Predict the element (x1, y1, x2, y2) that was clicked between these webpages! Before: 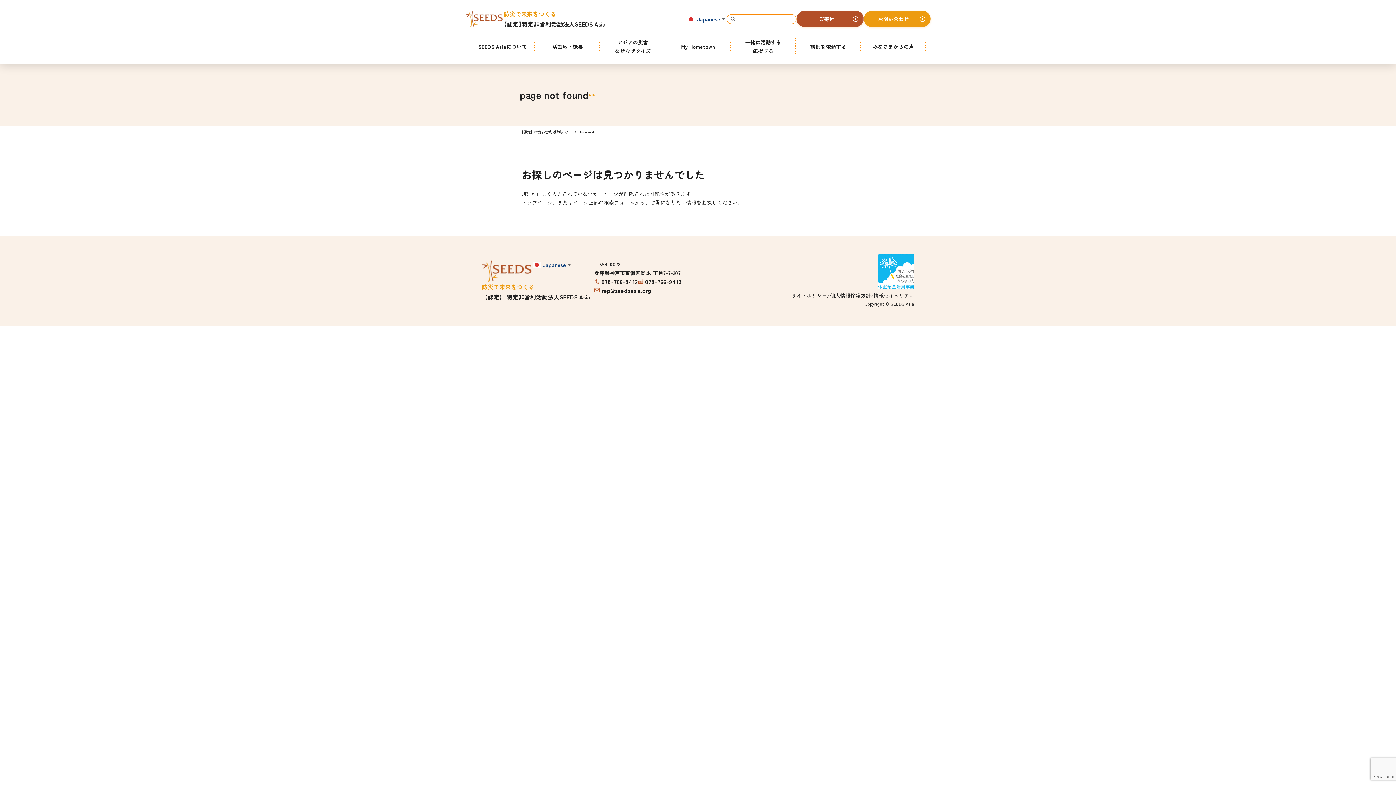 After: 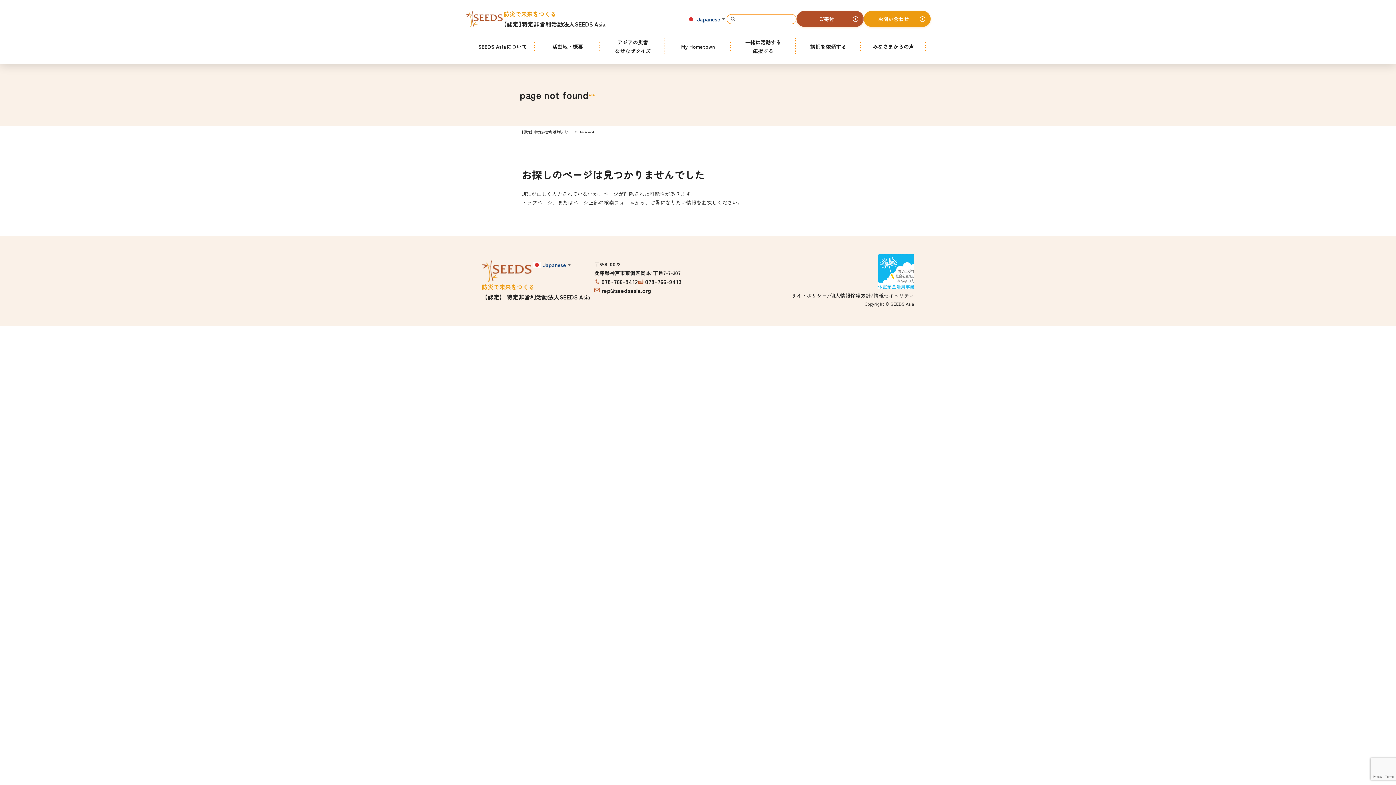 Action: label: 078-766-9412 bbox: (601, 277, 638, 286)